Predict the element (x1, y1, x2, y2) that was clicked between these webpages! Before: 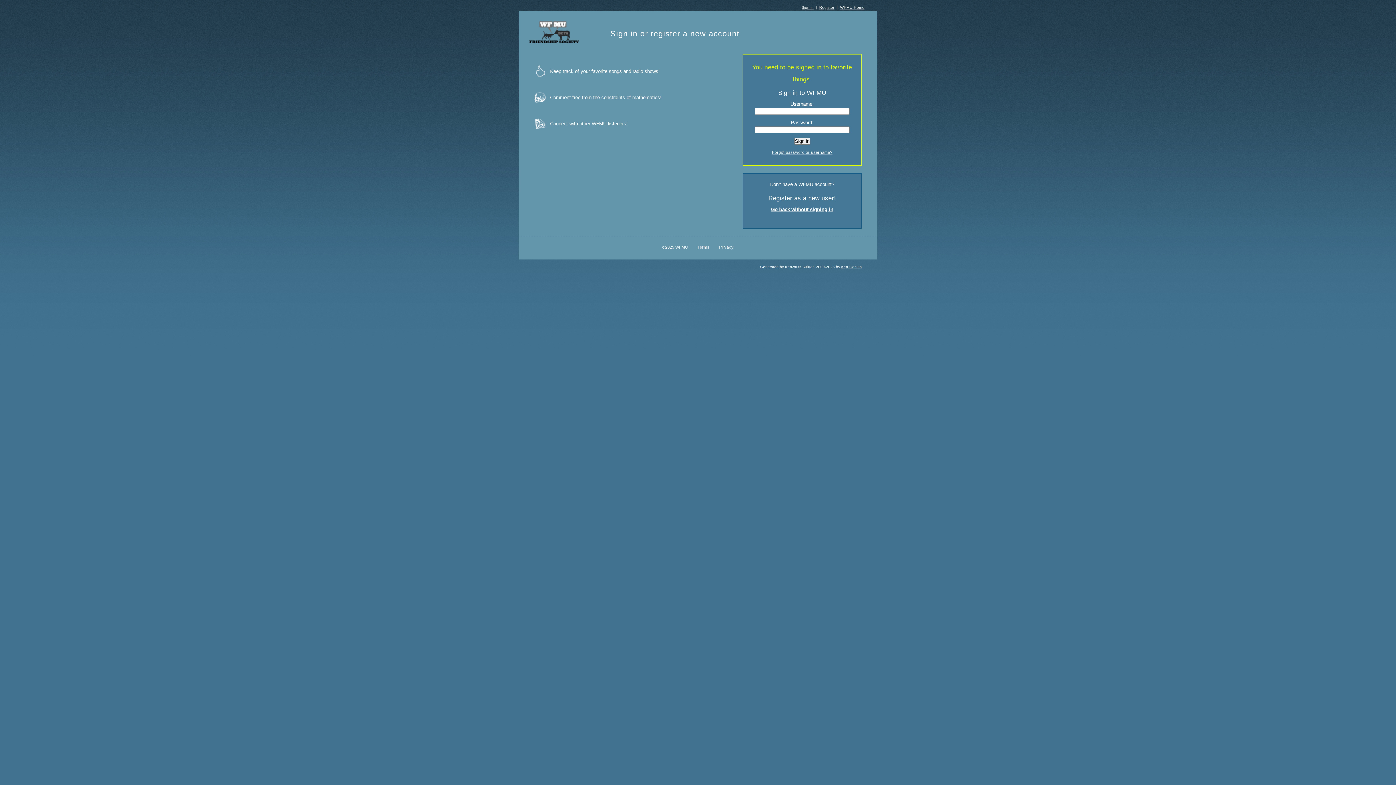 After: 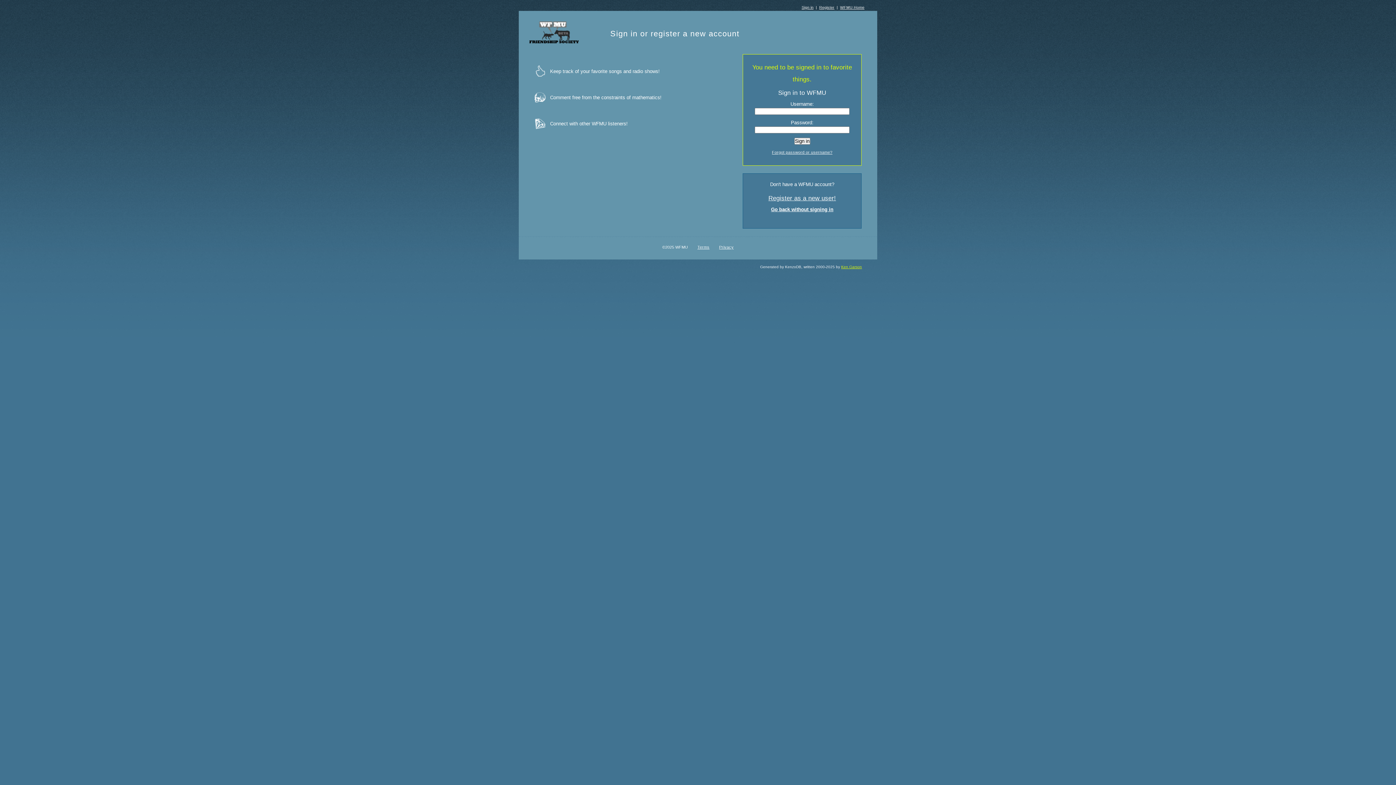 Action: bbox: (841, 265, 862, 269) label: Ken Garson